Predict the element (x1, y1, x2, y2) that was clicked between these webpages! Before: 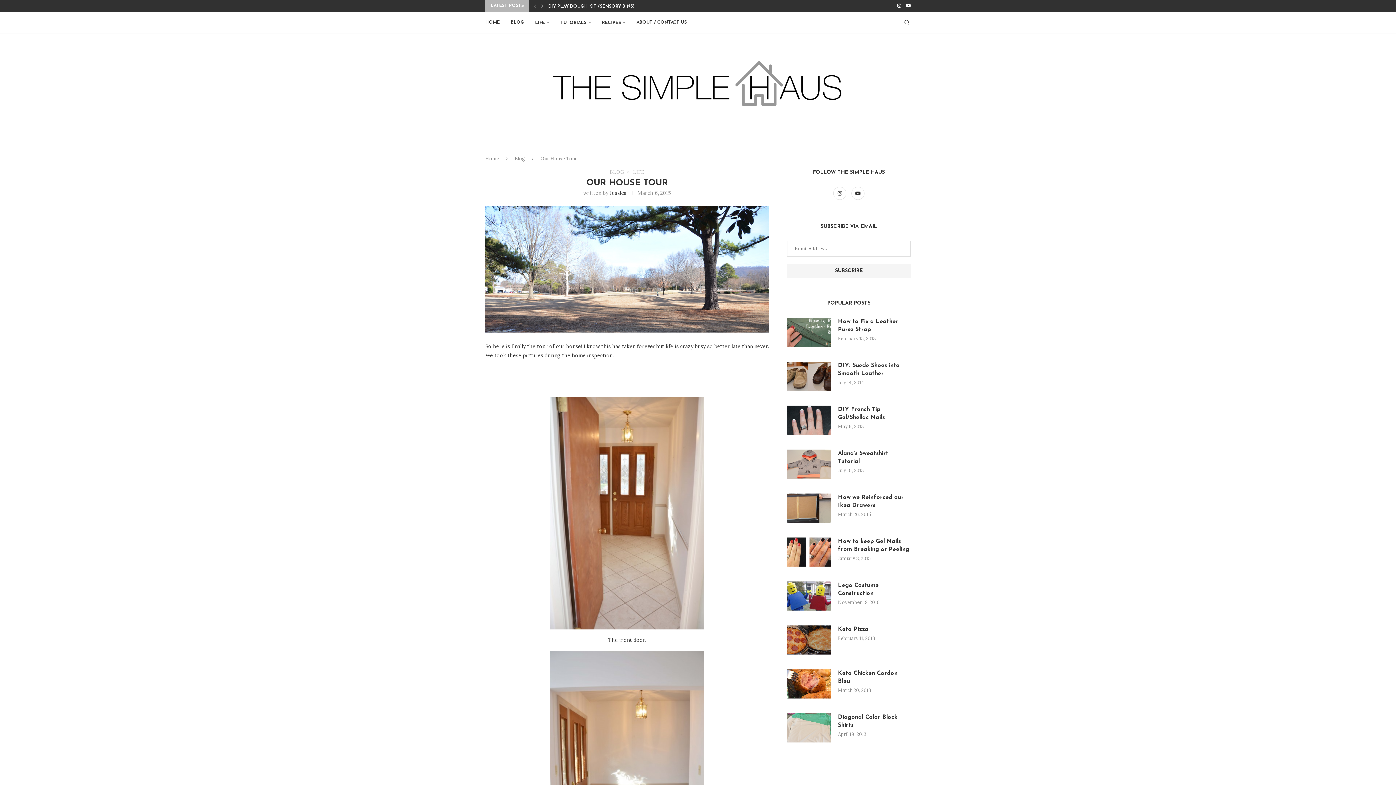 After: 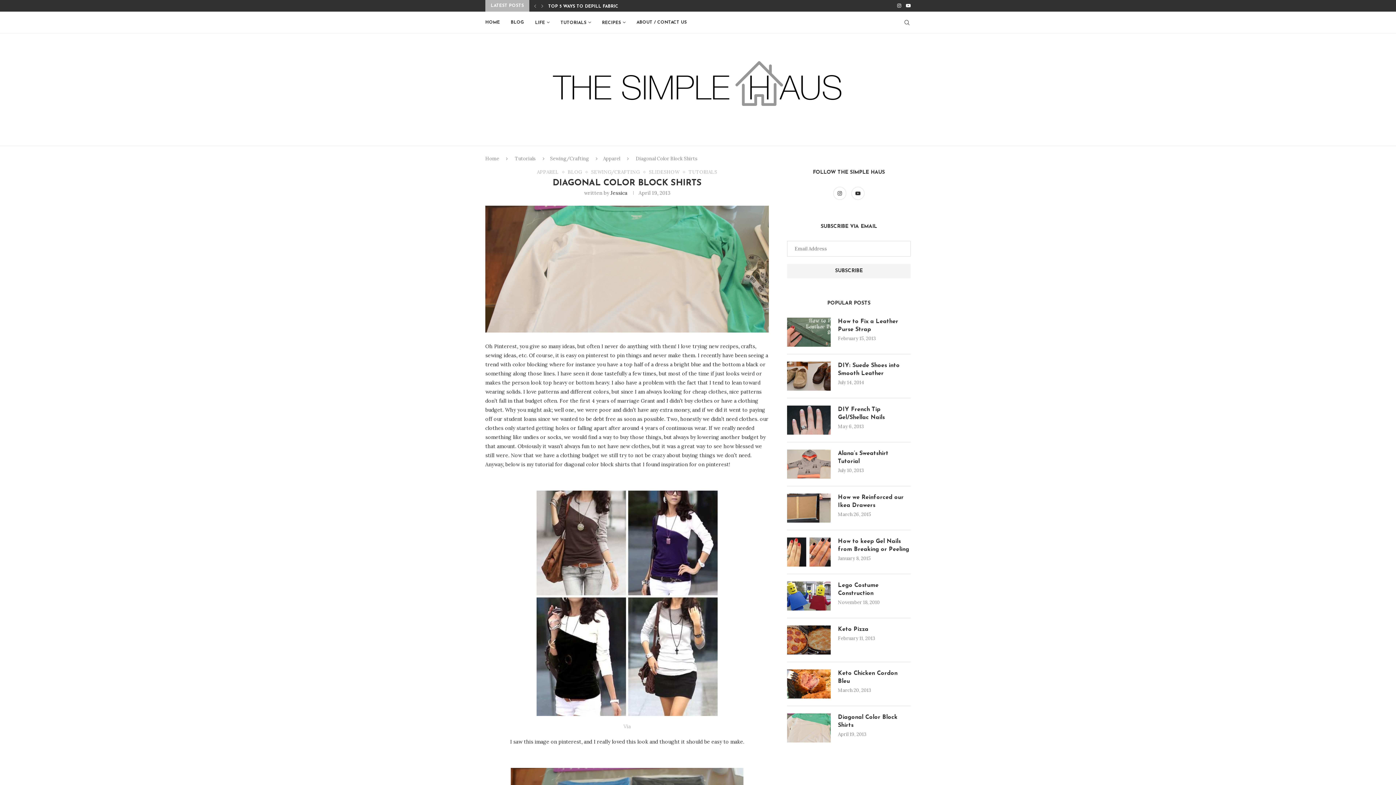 Action: label: Diagonal Color Block Shirts bbox: (838, 713, 910, 729)